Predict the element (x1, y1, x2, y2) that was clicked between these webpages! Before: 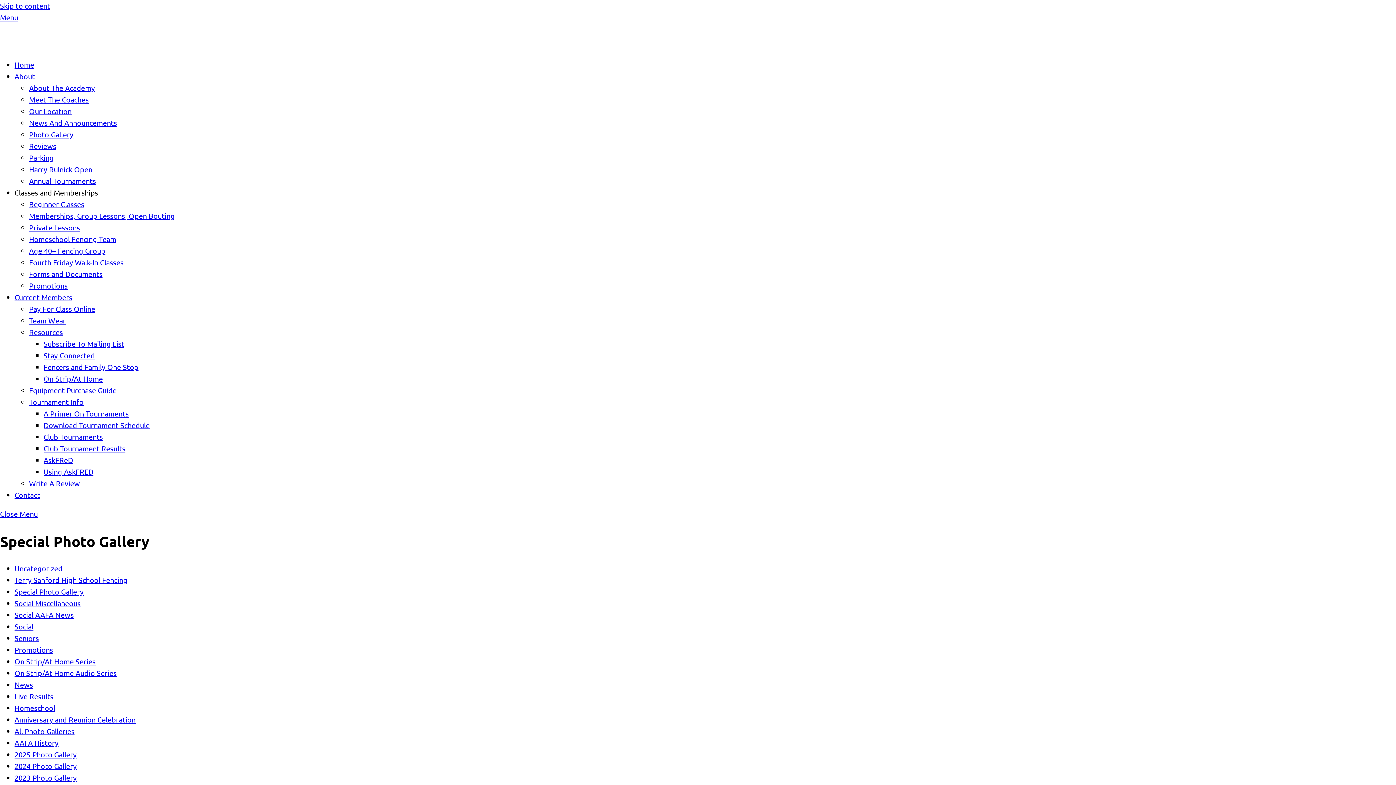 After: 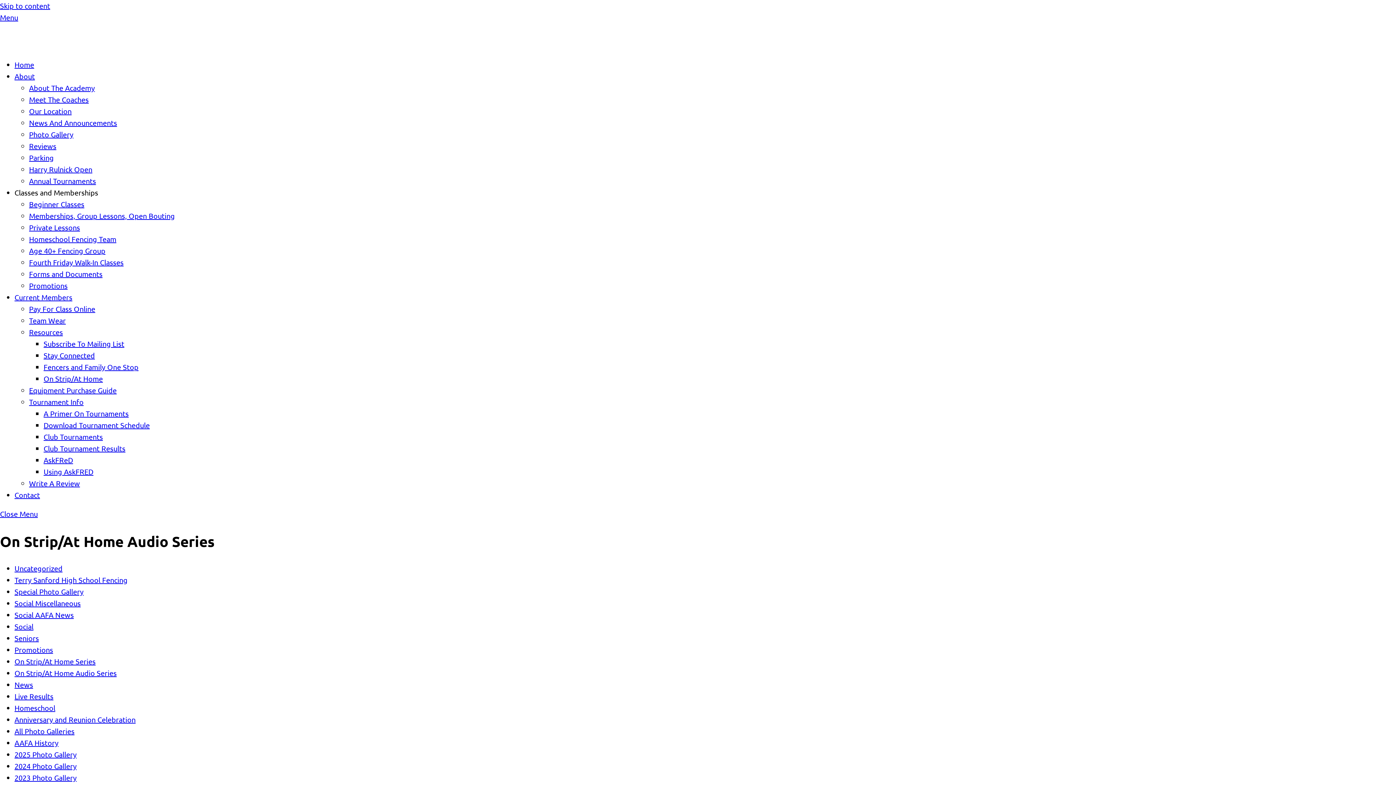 Action: bbox: (14, 668, 116, 677) label: On Strip/At Home Audio Series